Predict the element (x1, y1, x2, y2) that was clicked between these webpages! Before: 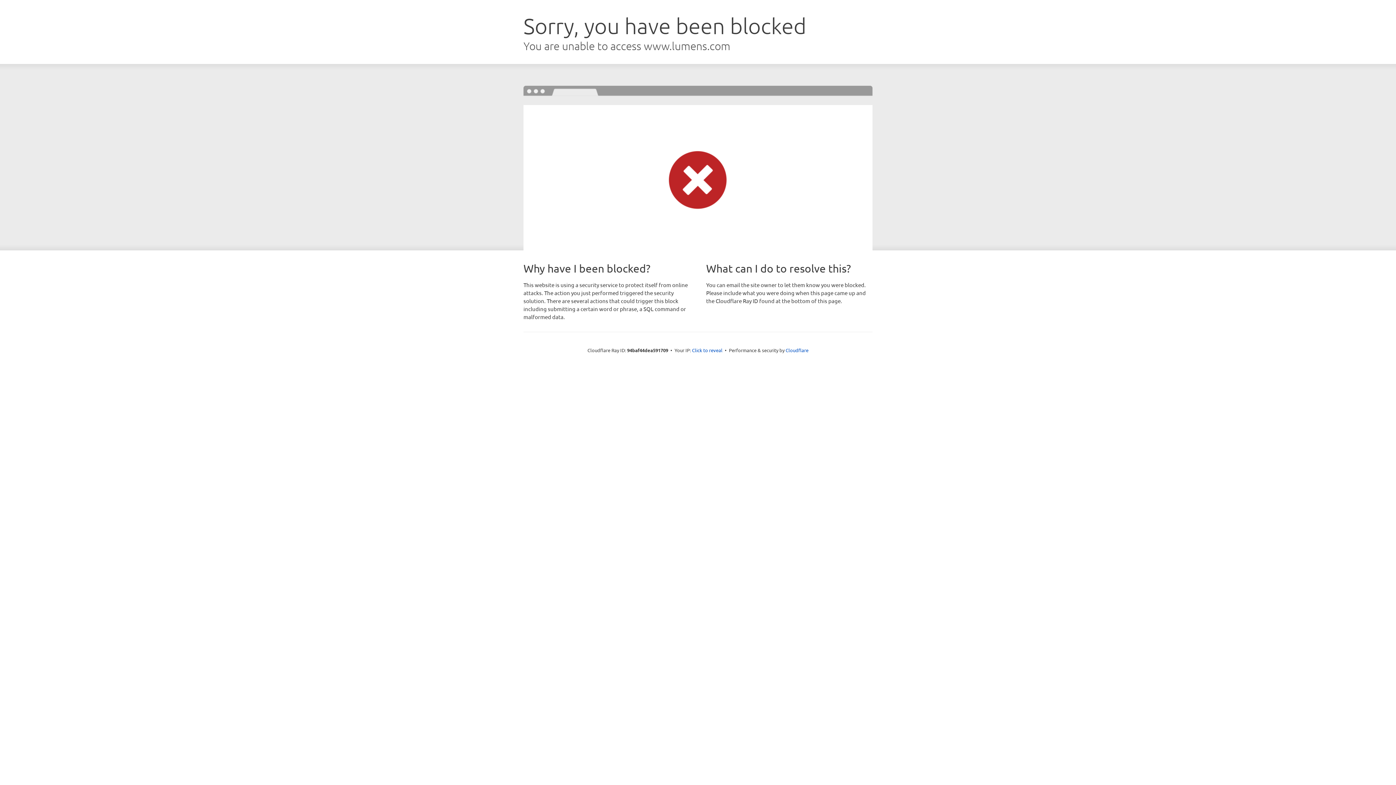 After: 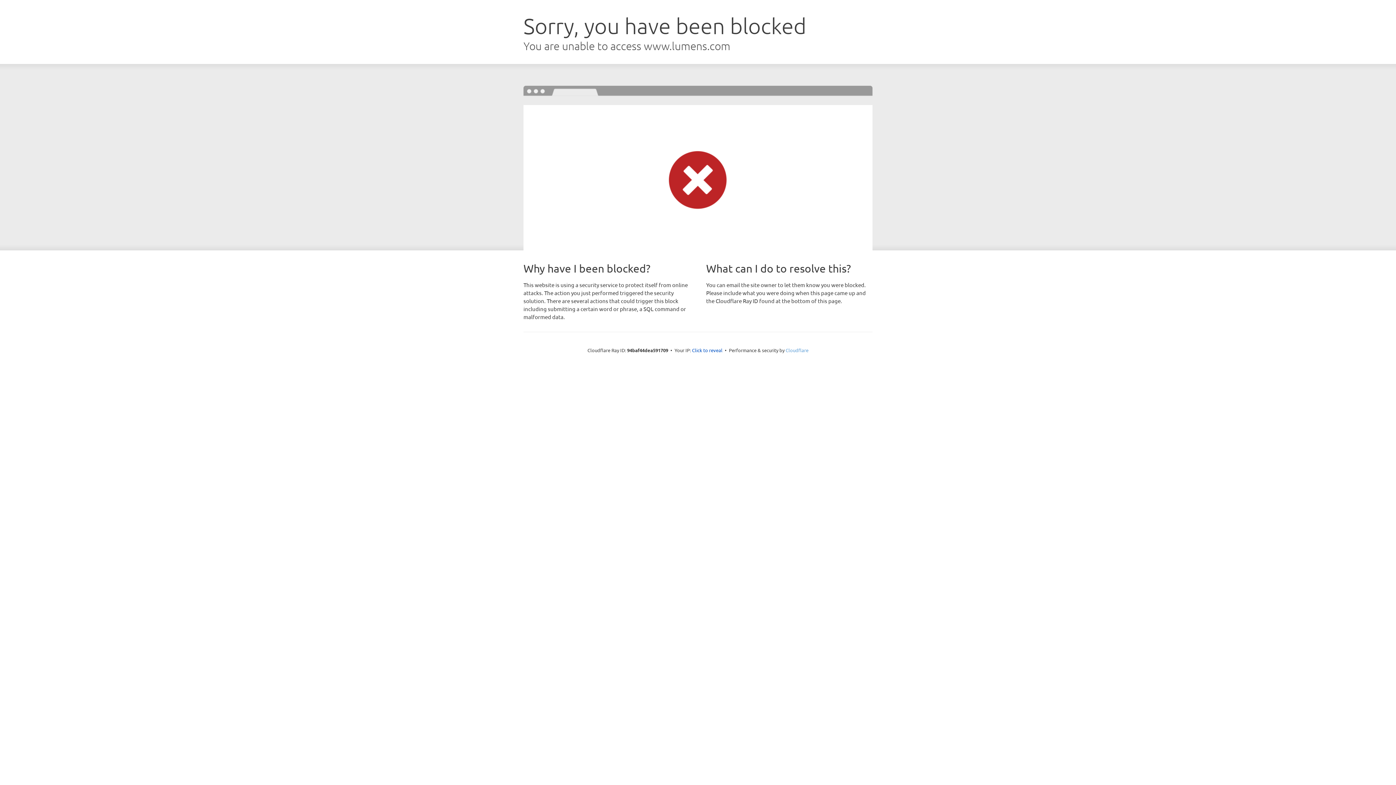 Action: label: Cloudflare bbox: (785, 347, 808, 353)